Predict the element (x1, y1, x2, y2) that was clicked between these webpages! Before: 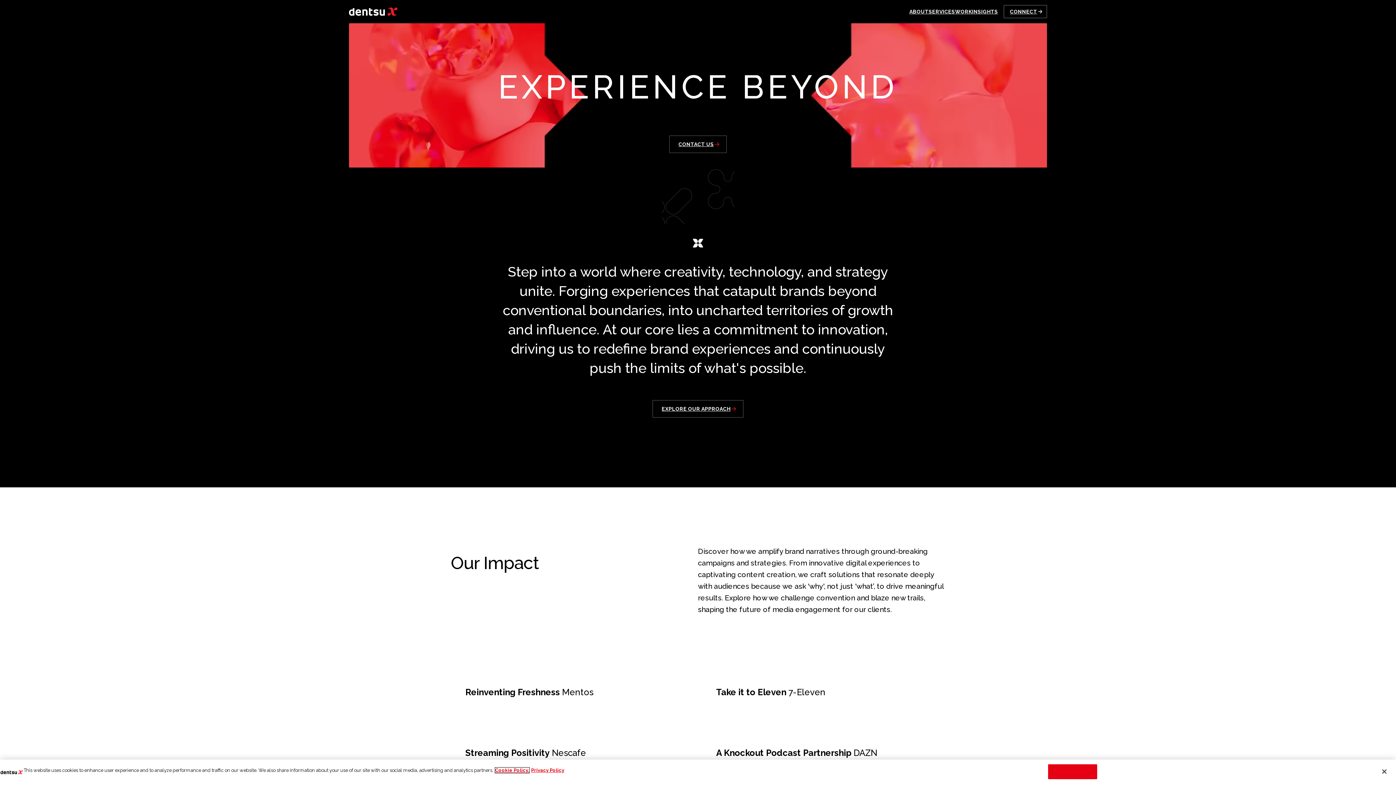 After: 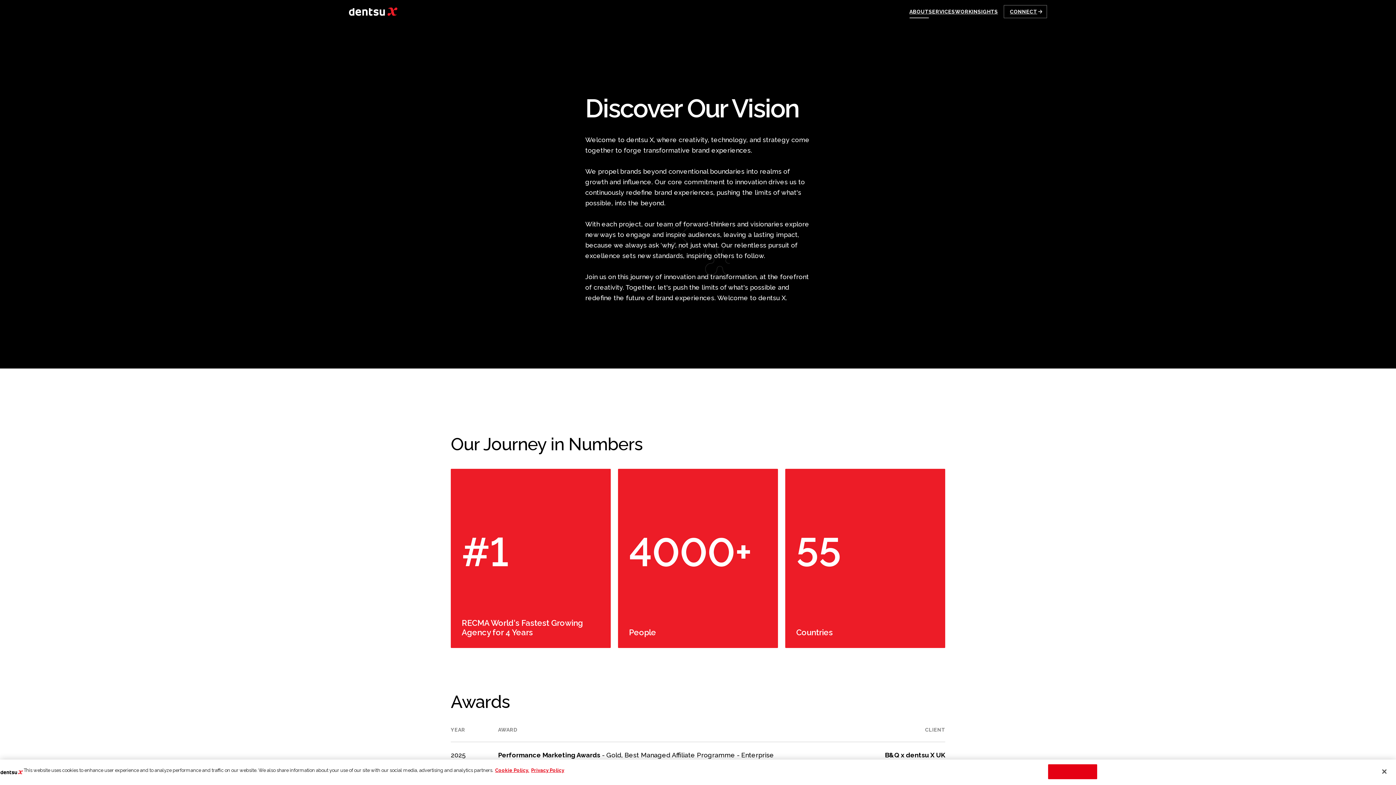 Action: bbox: (652, 400, 743, 417) label: EXPLORE OUR APPROACH